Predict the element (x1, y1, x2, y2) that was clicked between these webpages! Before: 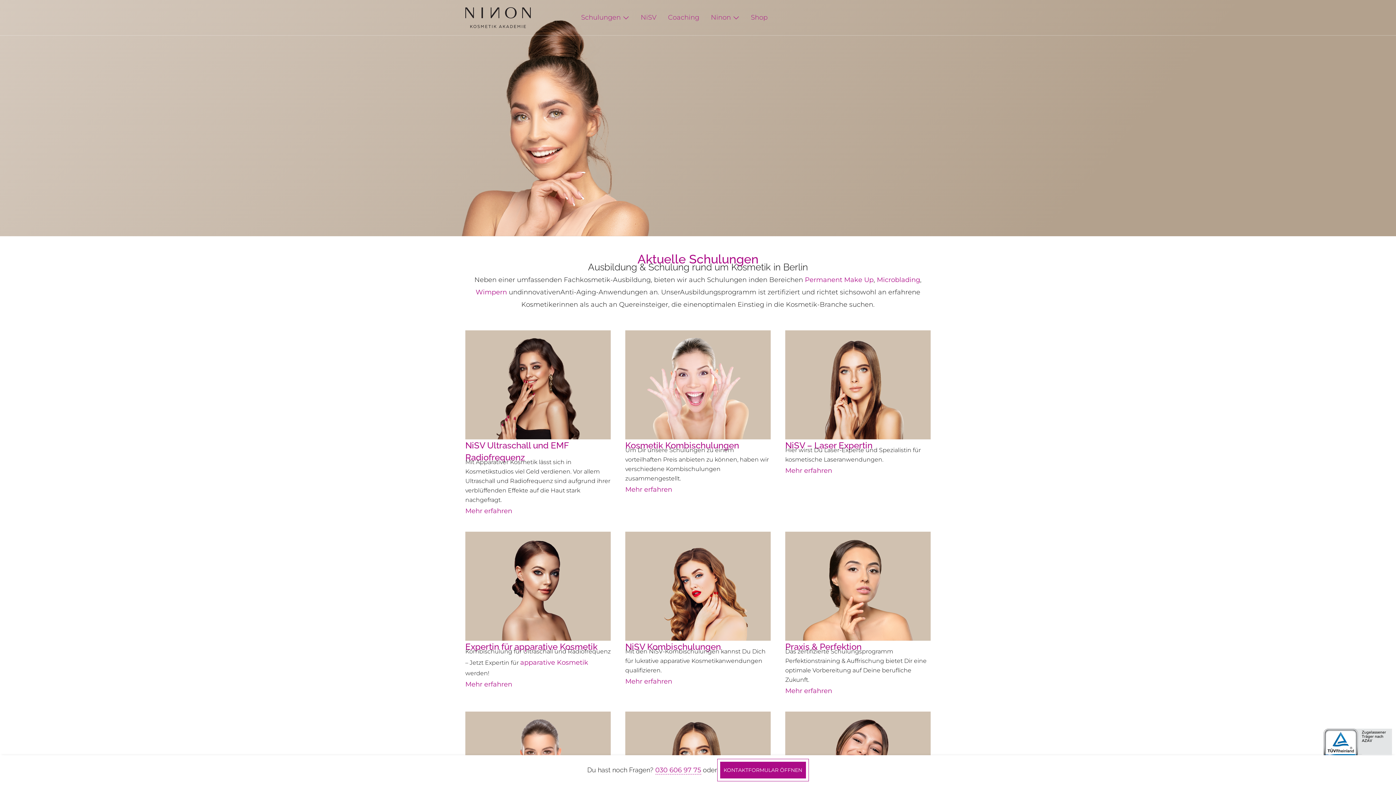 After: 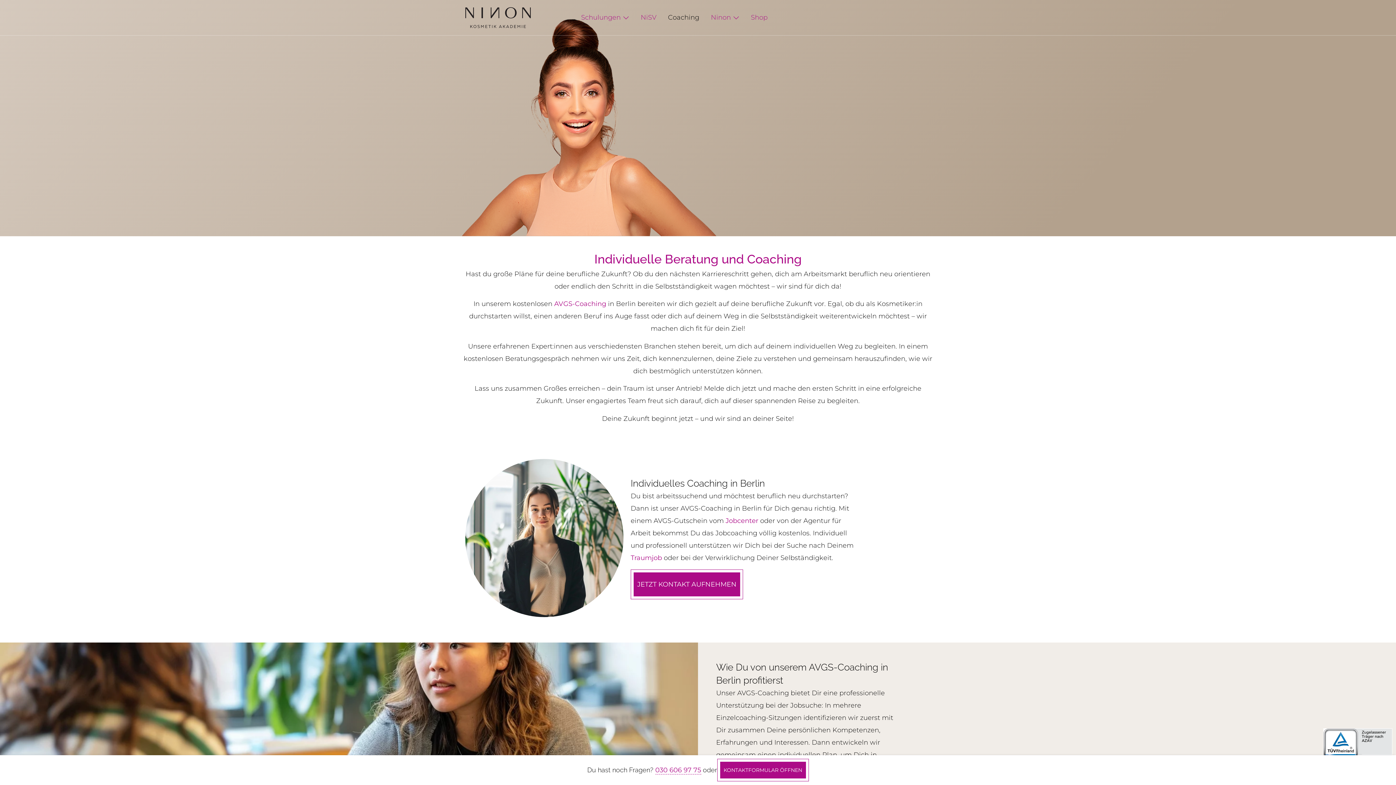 Action: label: Coaching bbox: (668, 11, 699, 23)